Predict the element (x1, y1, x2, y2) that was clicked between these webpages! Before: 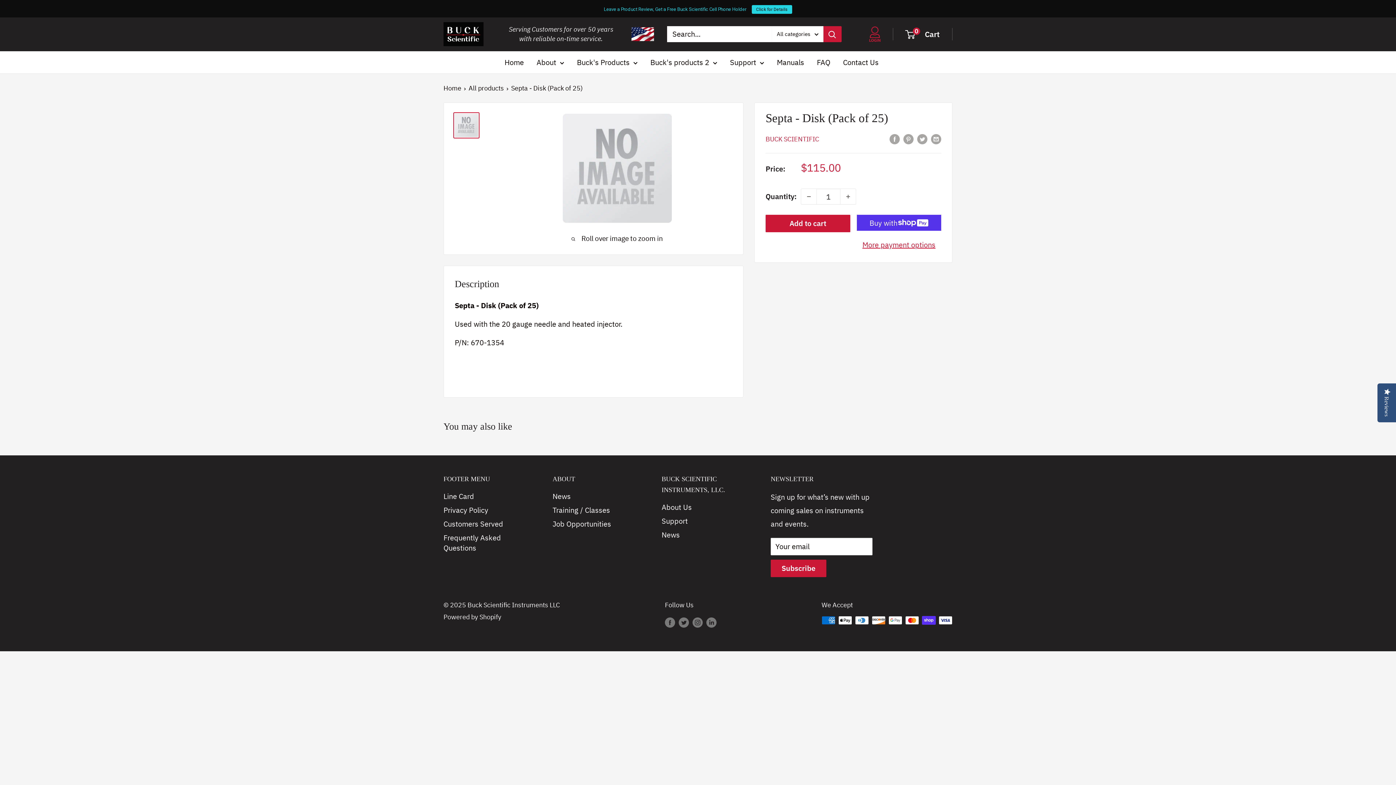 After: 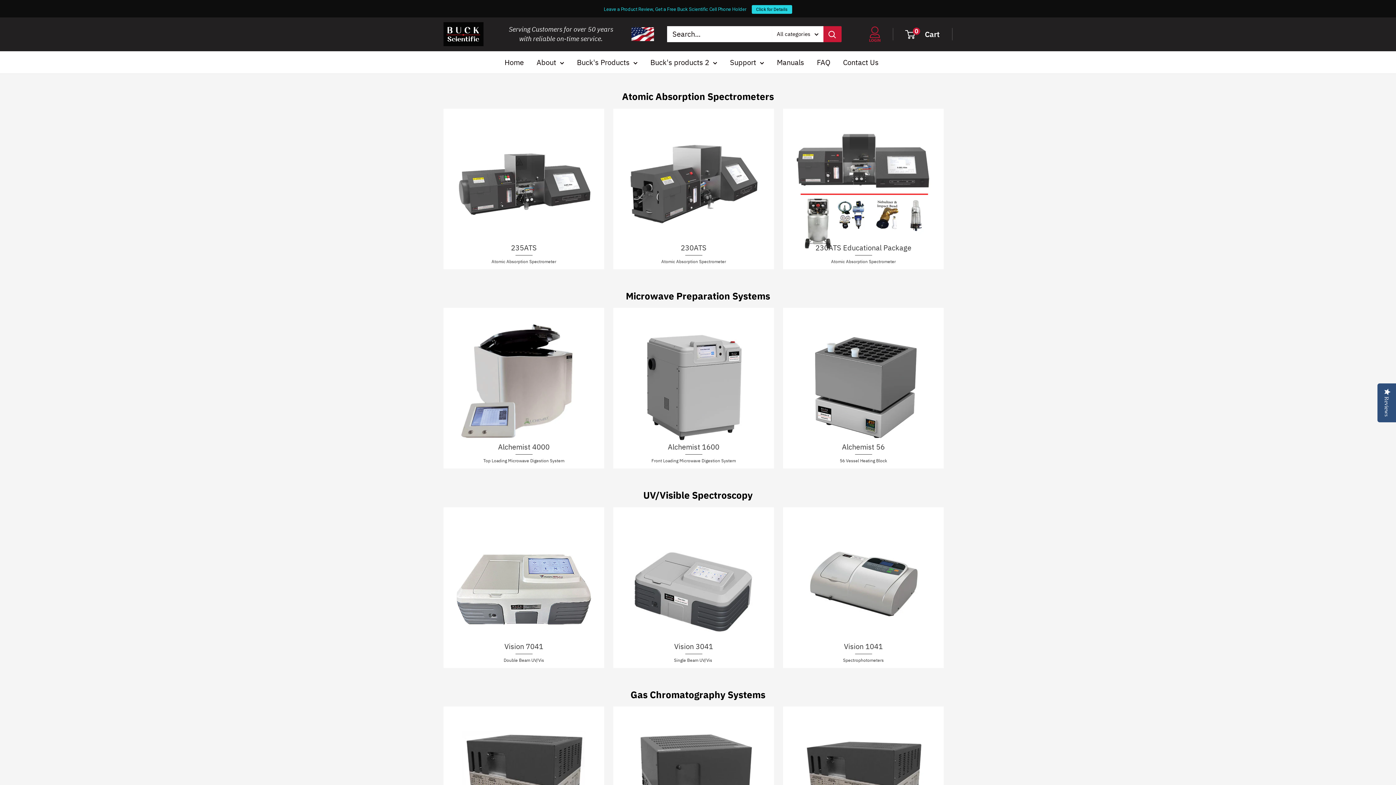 Action: bbox: (443, 22, 483, 46) label: Buck Scientific Instruments LLC